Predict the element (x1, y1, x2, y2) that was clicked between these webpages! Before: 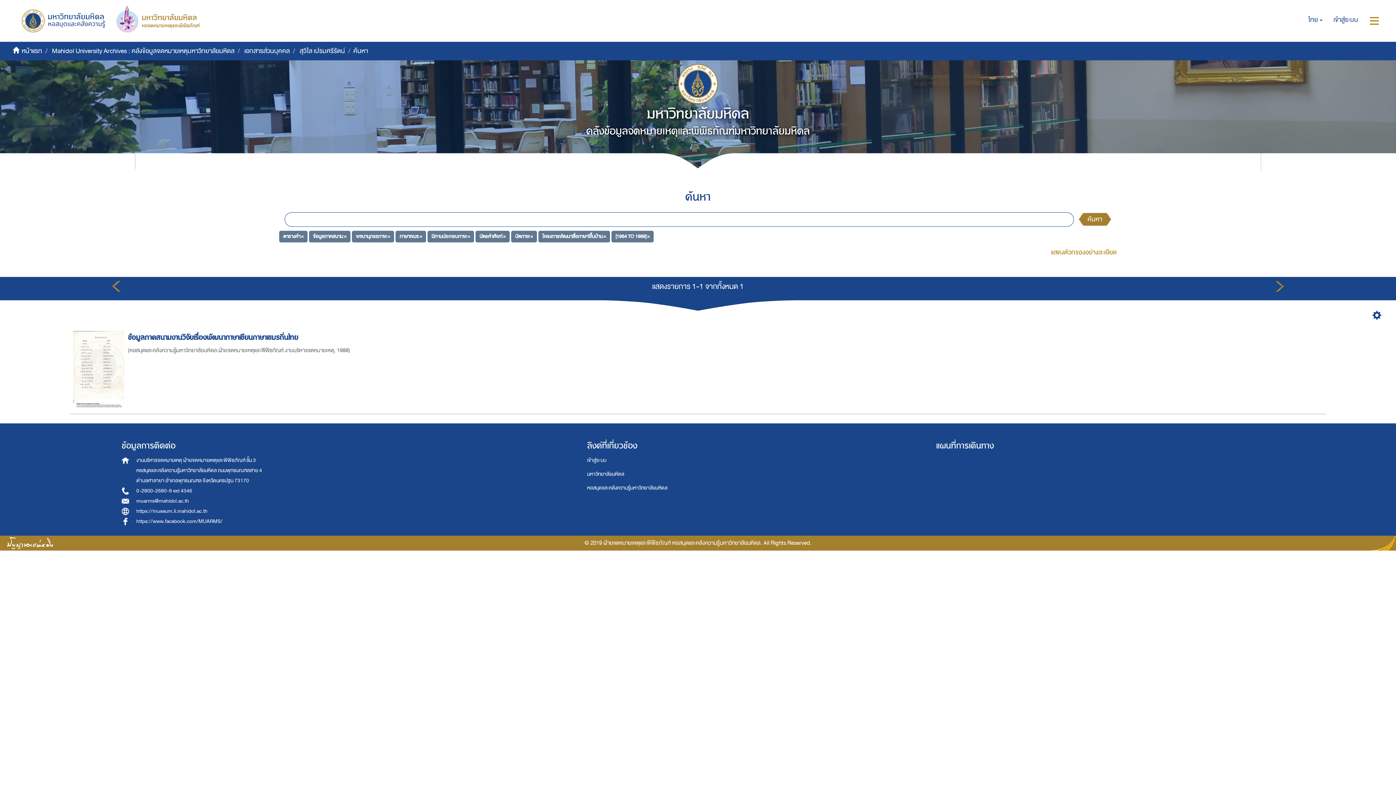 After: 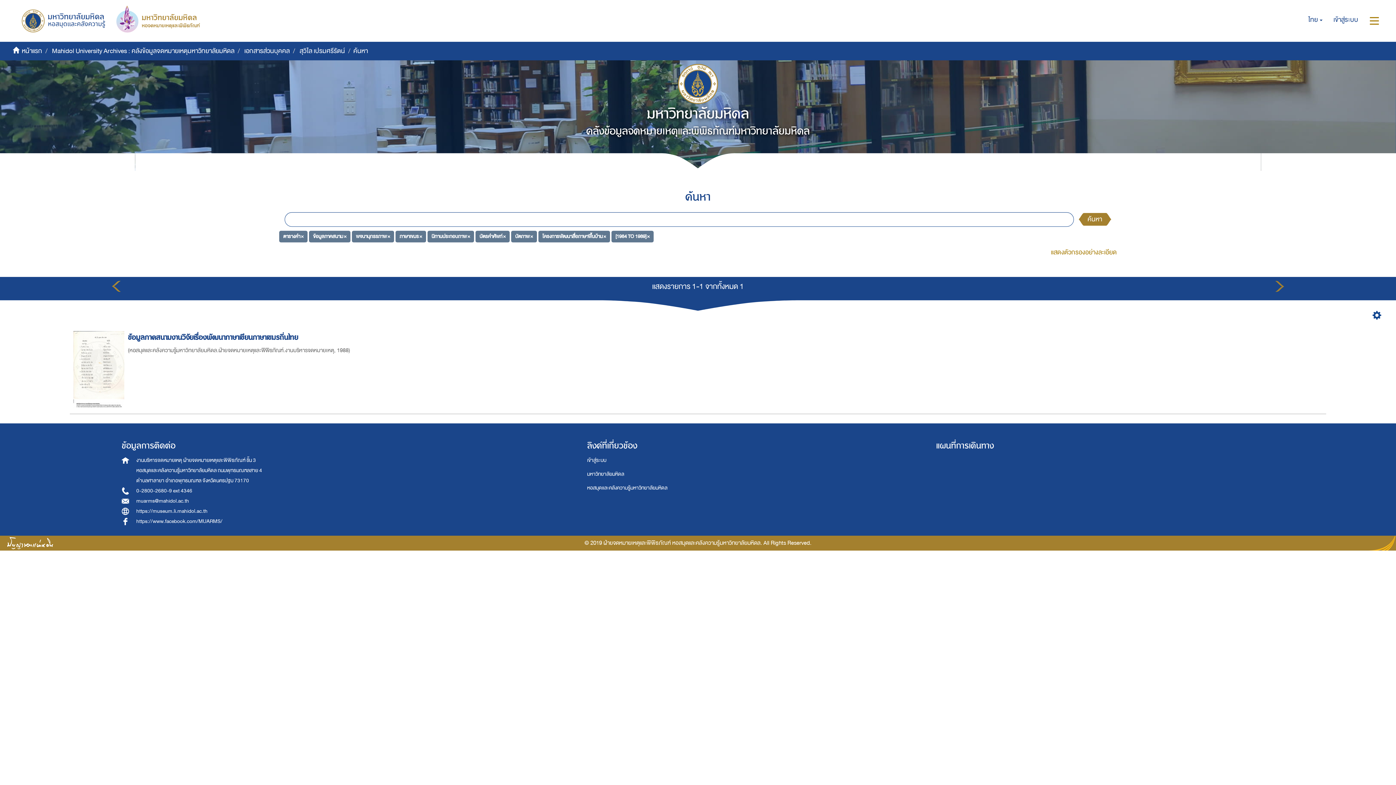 Action: bbox: (110, 282, 121, 298)